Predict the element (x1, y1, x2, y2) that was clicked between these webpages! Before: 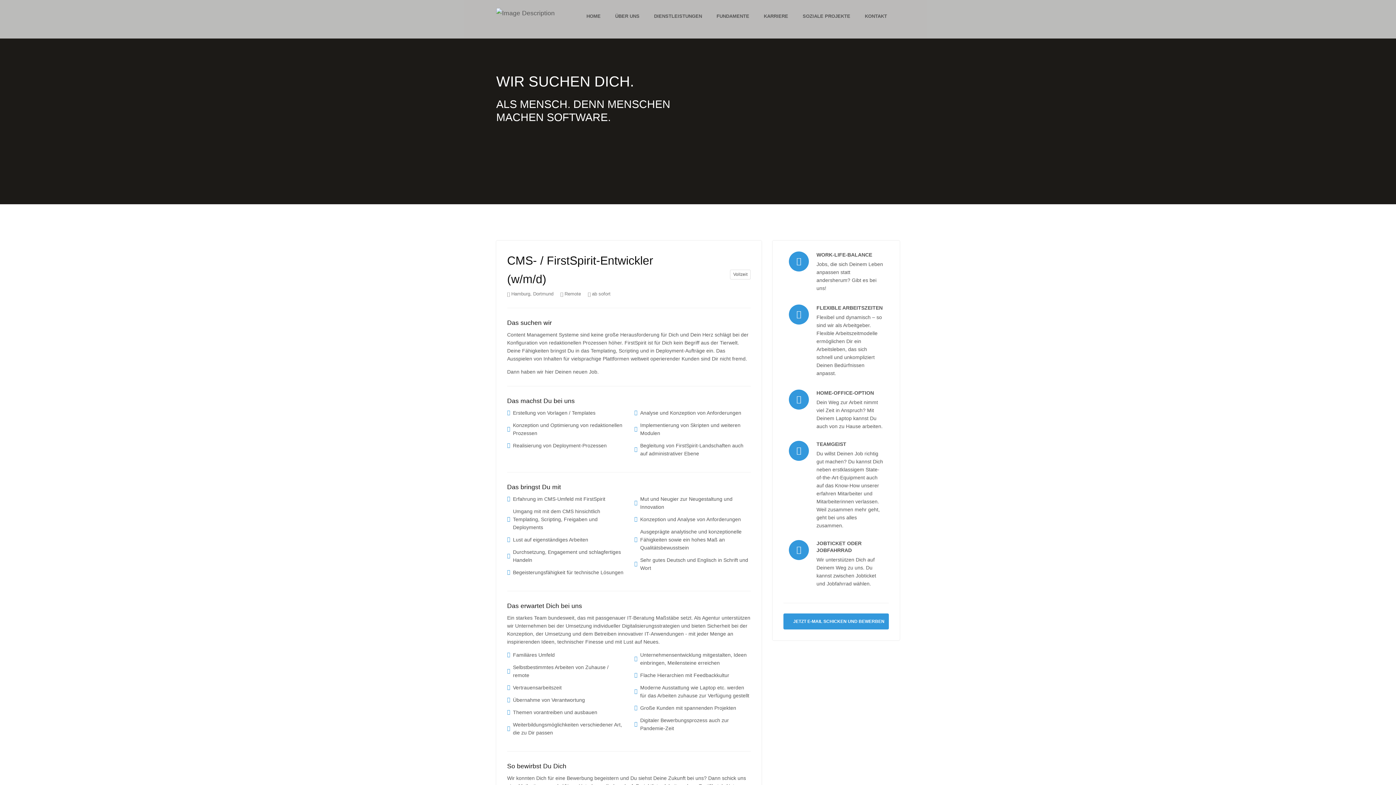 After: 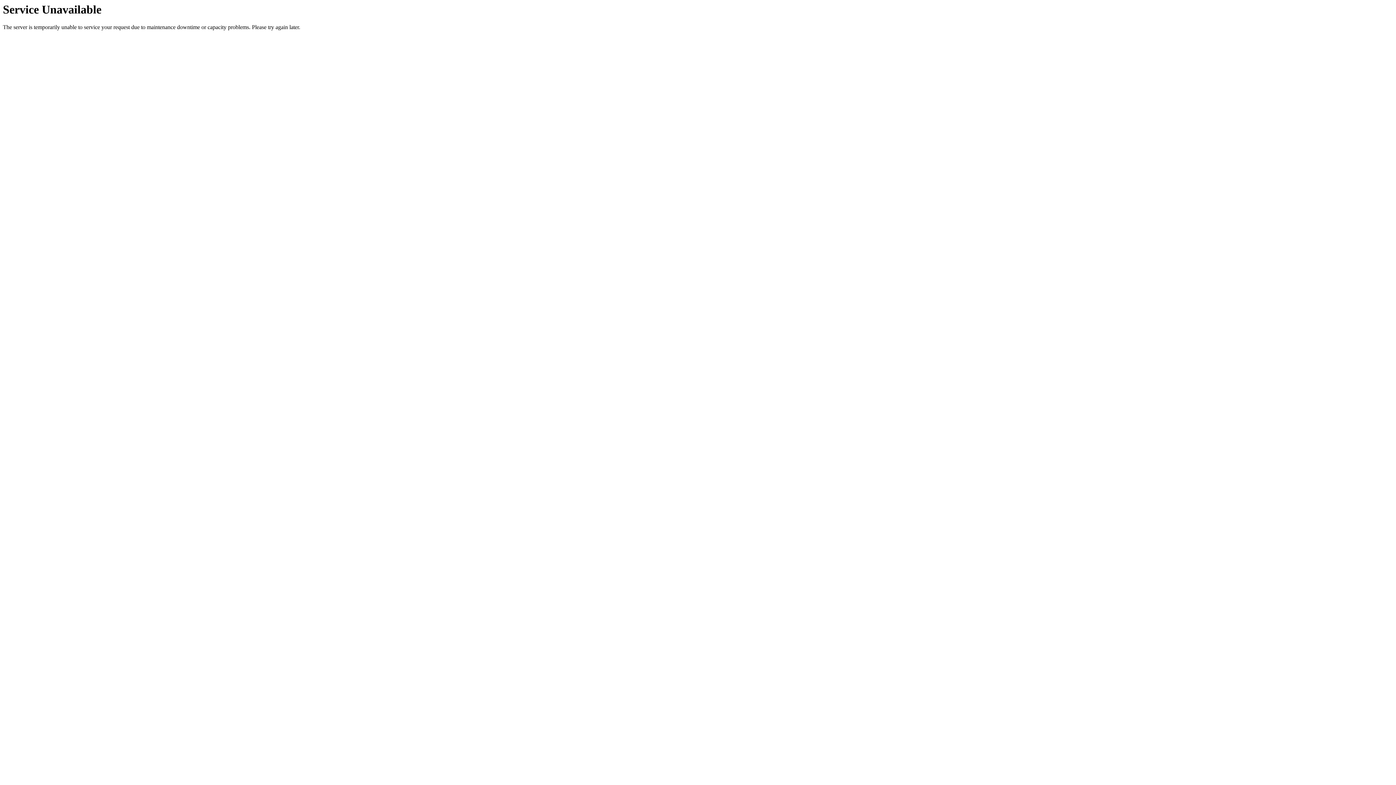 Action: label: DIENSTLEISTUNGEN bbox: (654, 12, 702, 20)